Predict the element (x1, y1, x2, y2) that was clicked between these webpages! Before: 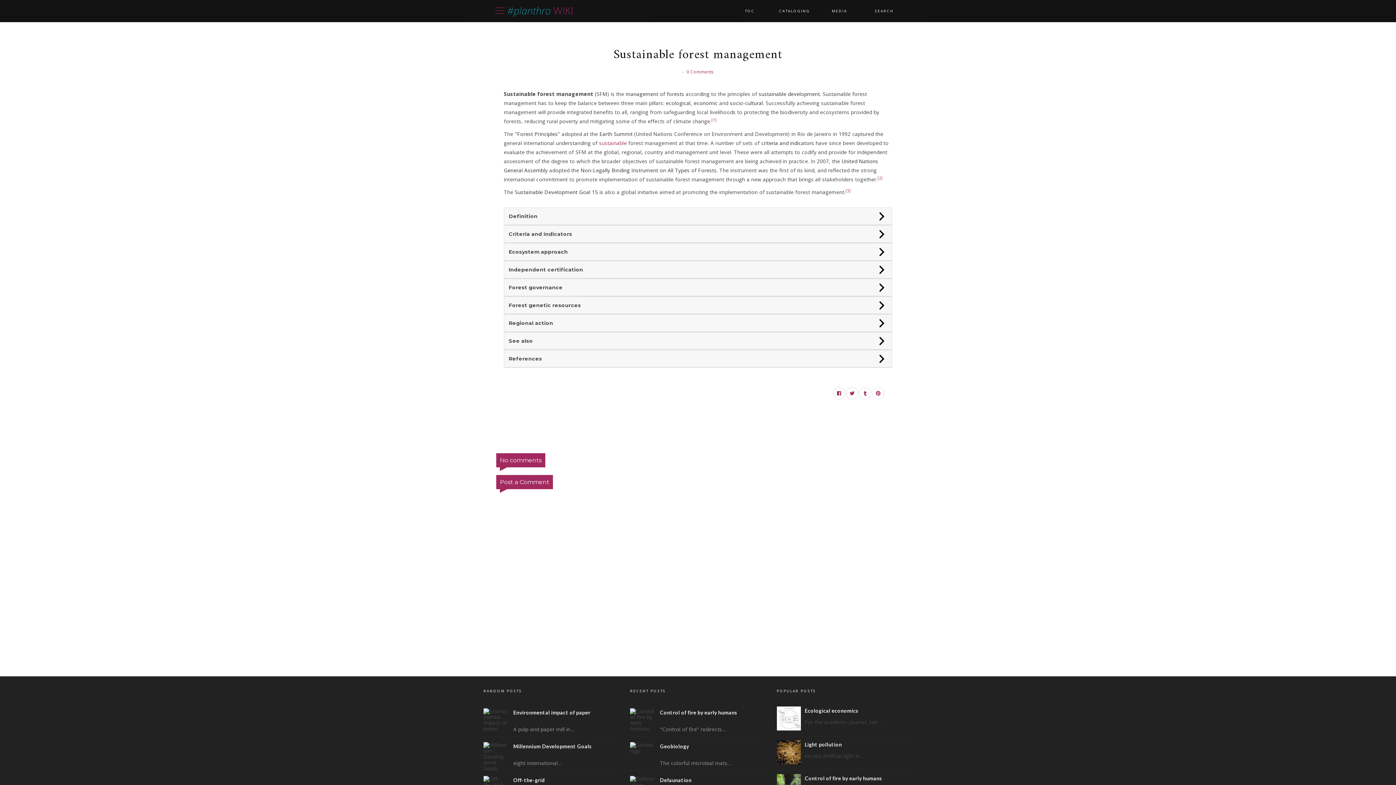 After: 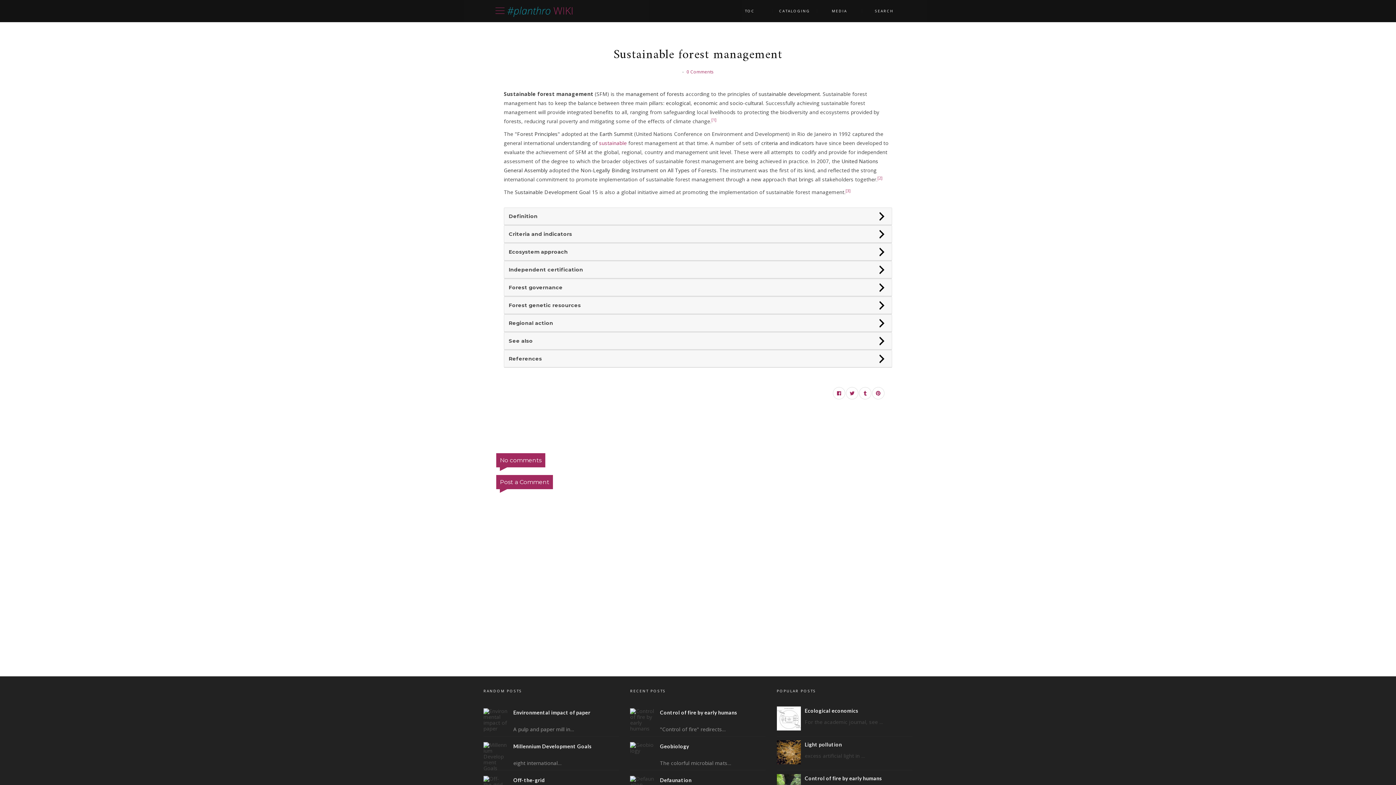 Action: bbox: (580, 166, 716, 173) label: Non-Legally Binding Instrument on All Types of Forests